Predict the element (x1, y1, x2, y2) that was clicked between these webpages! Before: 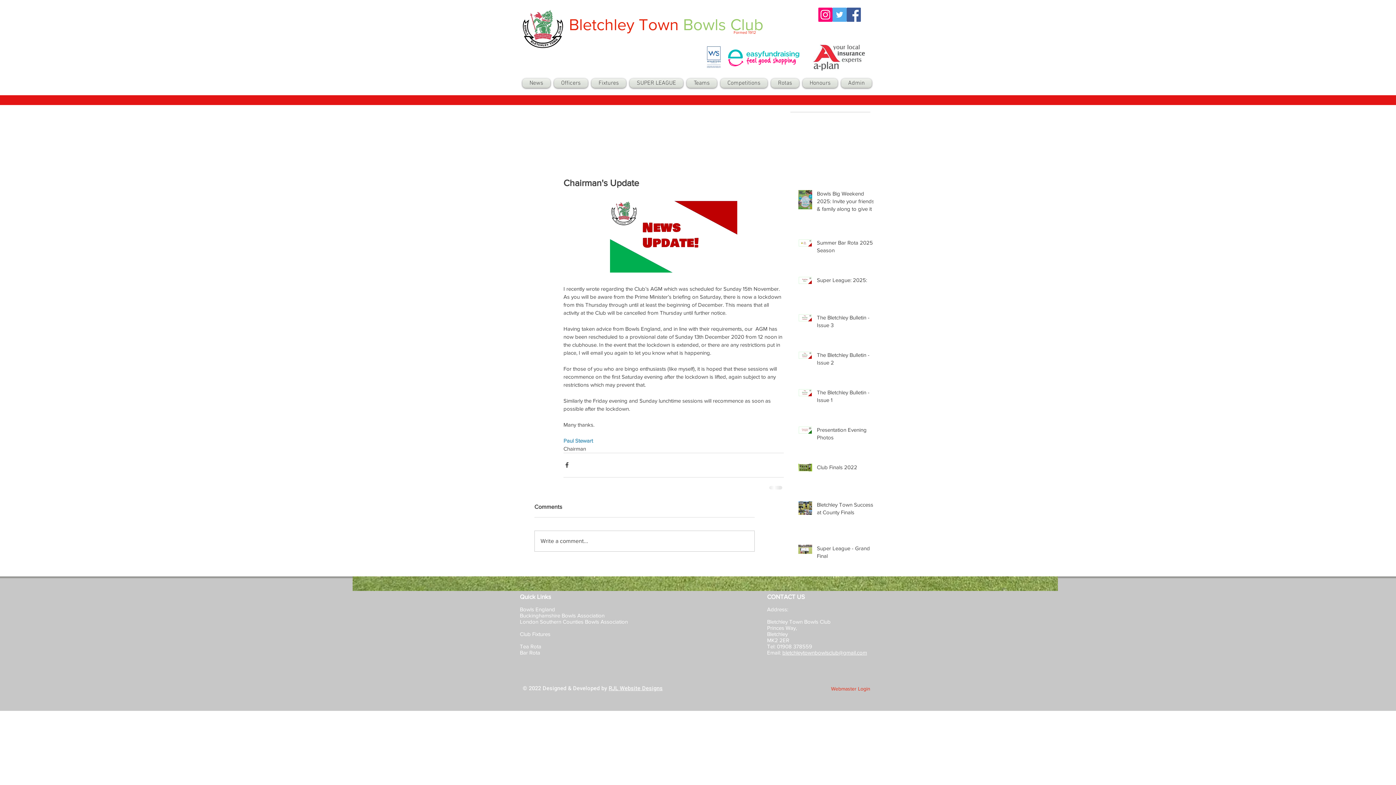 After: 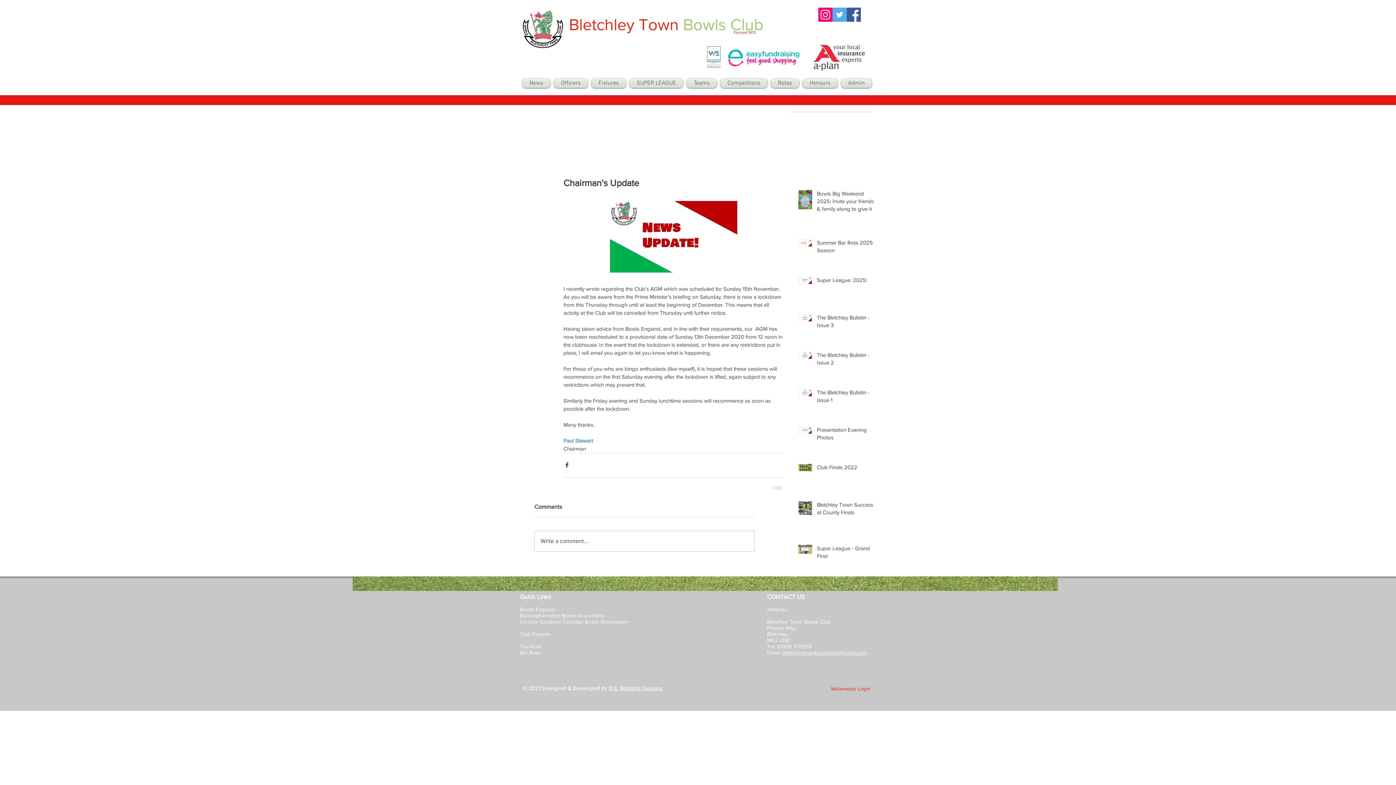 Action: label: Twitter Social Icon bbox: (832, 7, 846, 21)